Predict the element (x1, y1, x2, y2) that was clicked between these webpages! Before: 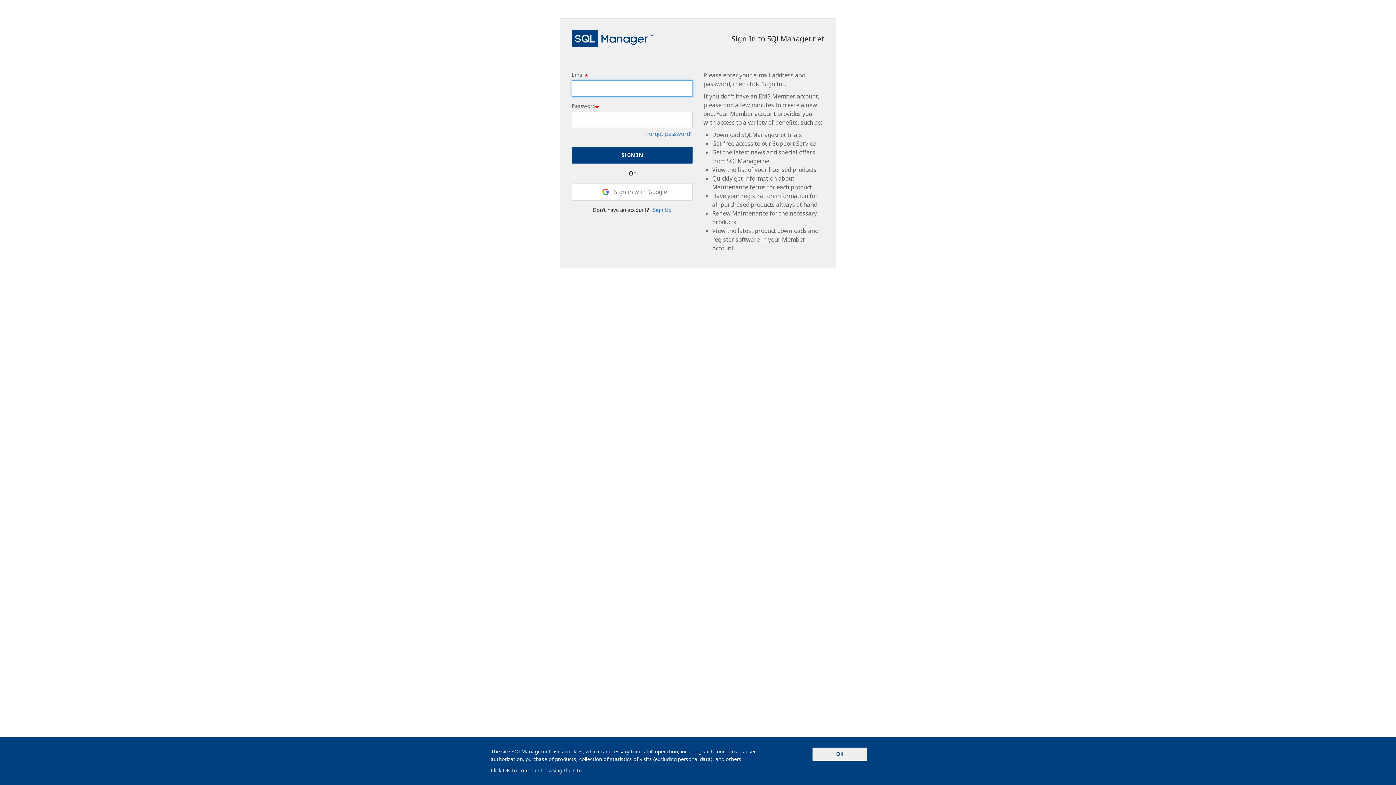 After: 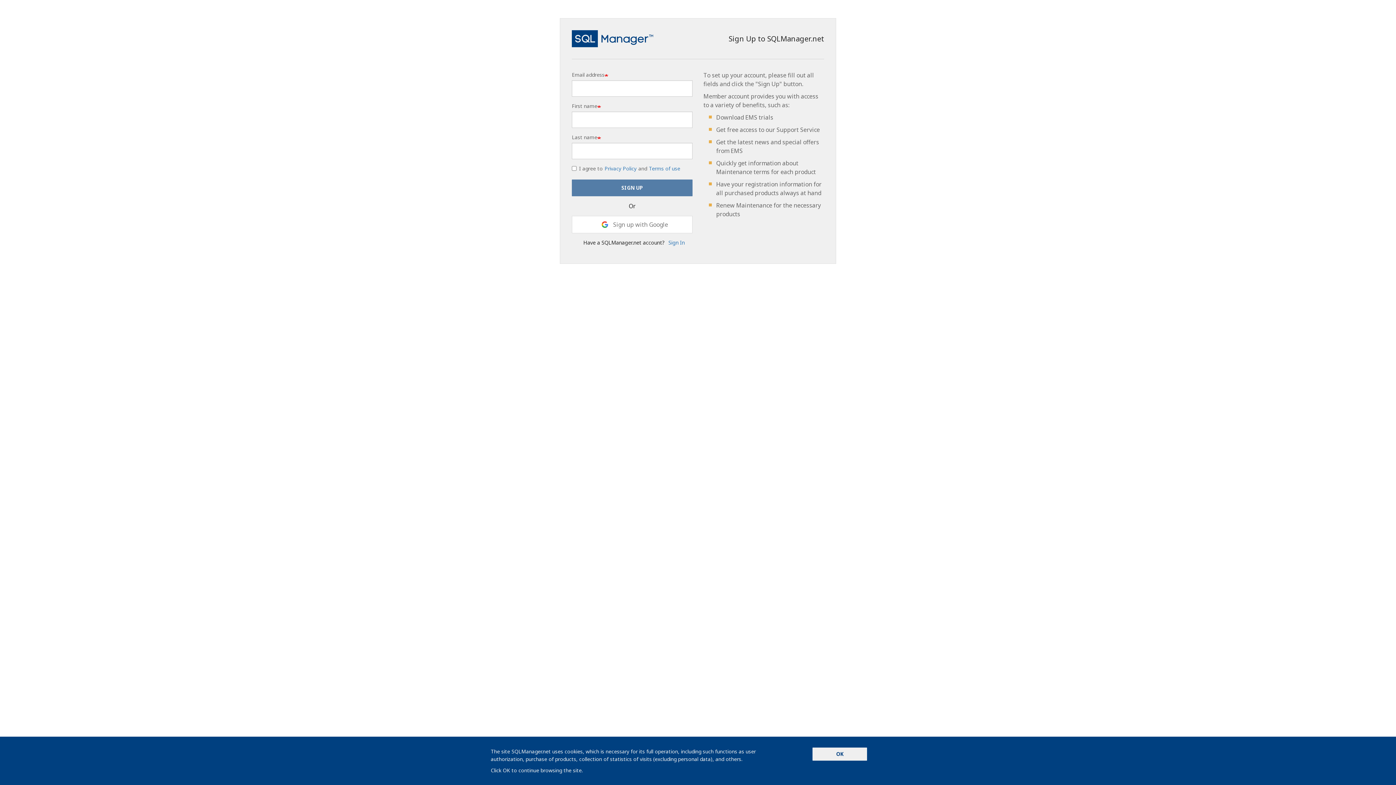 Action: label: Sign Up bbox: (653, 206, 672, 213)